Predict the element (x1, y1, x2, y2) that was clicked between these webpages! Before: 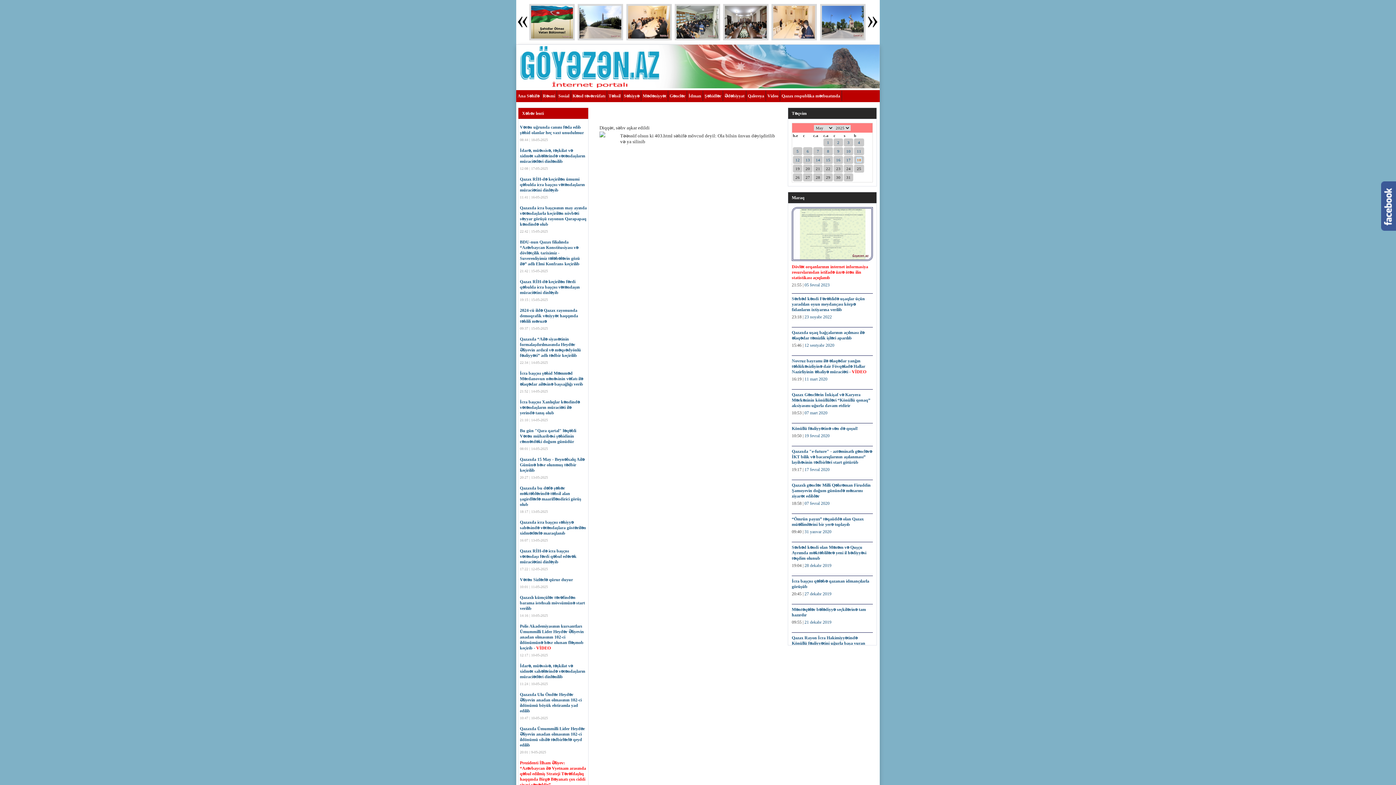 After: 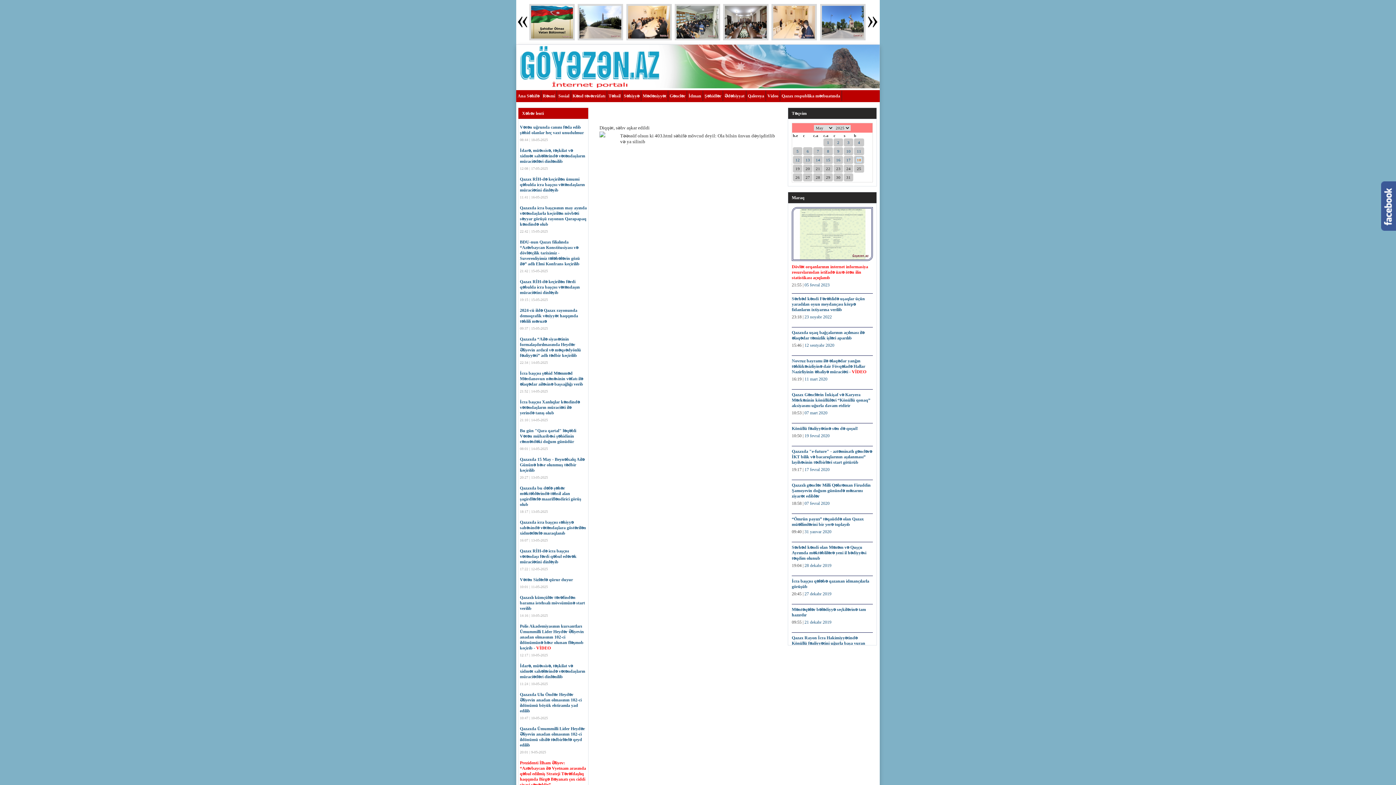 Action: bbox: (804, 529, 831, 534) label: 31 yanvar 2020